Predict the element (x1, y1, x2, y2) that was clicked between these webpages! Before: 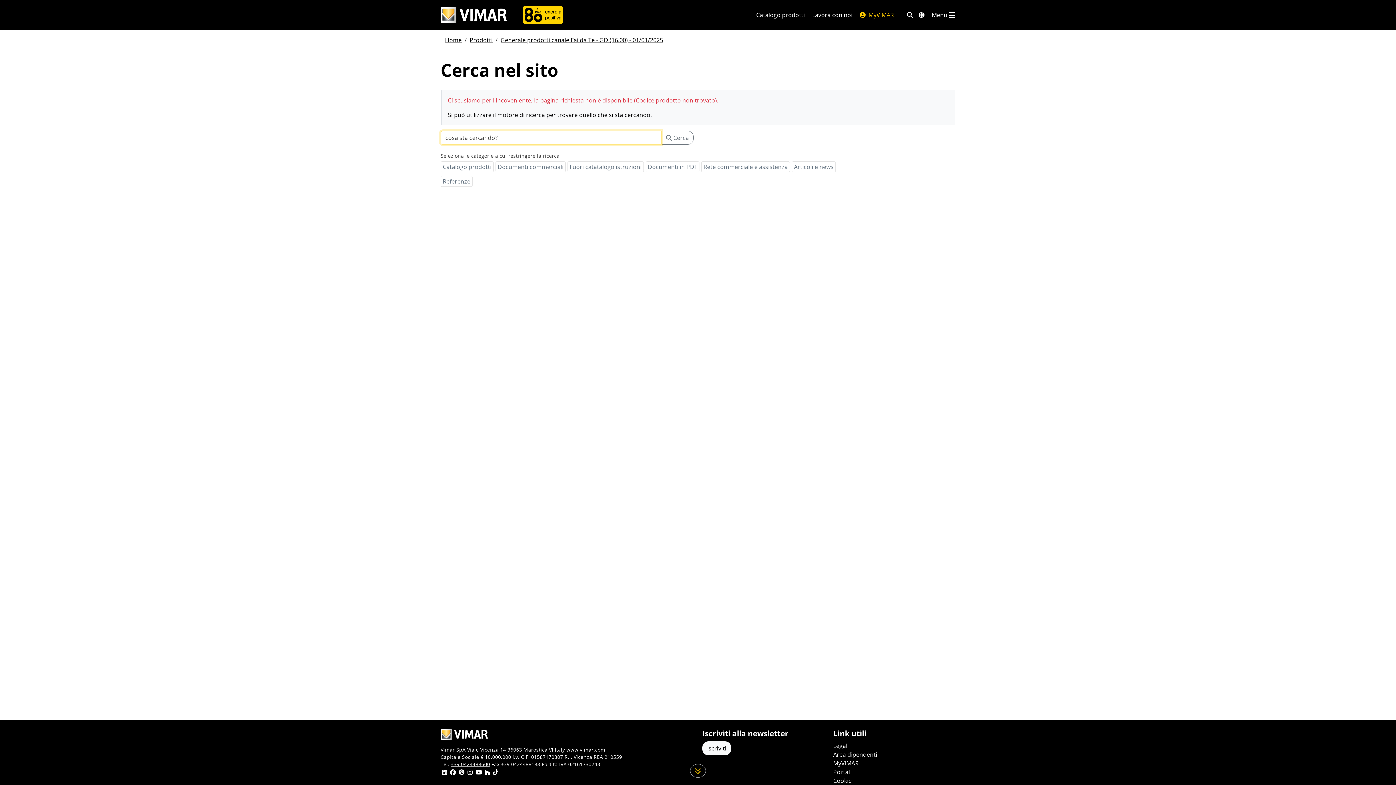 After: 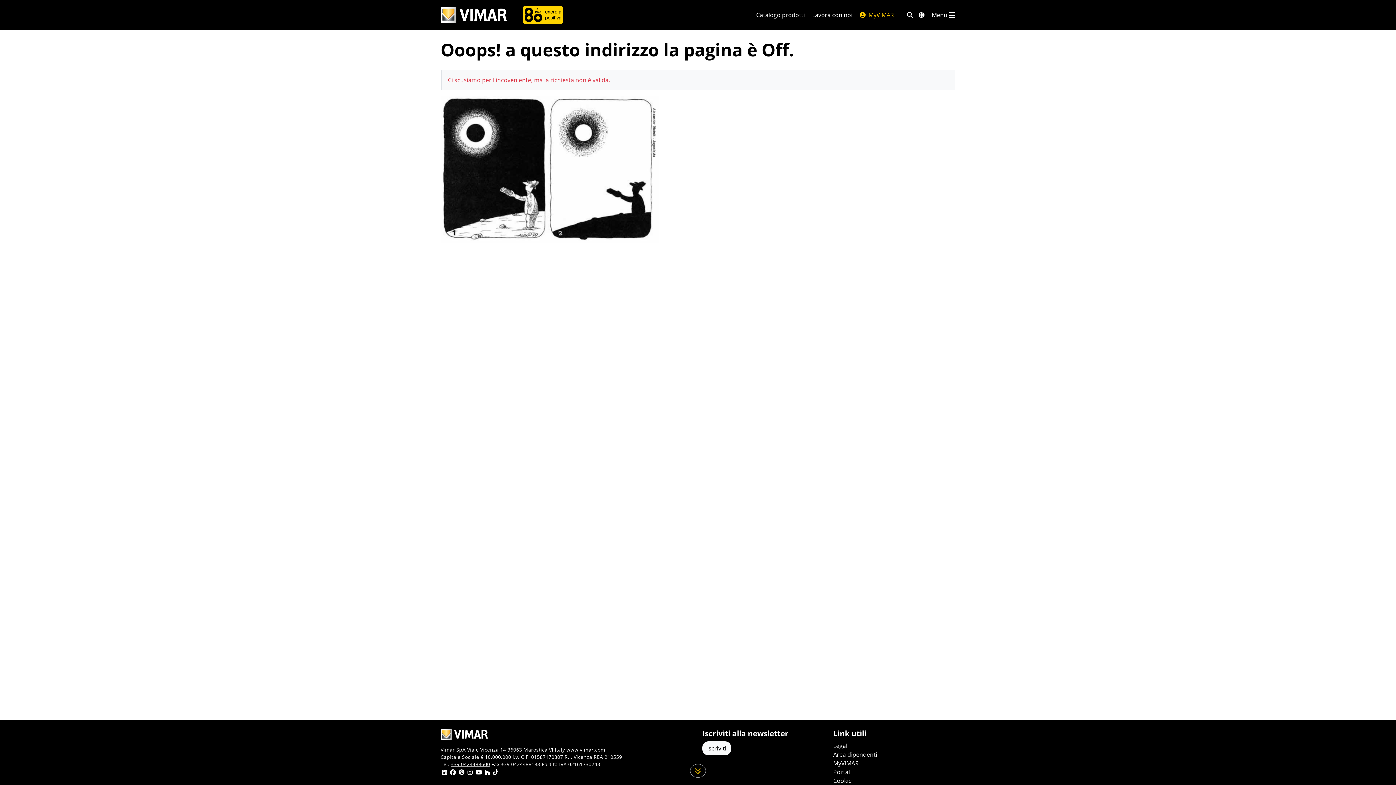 Action: label:  Cerca bbox: (661, 130, 693, 144)